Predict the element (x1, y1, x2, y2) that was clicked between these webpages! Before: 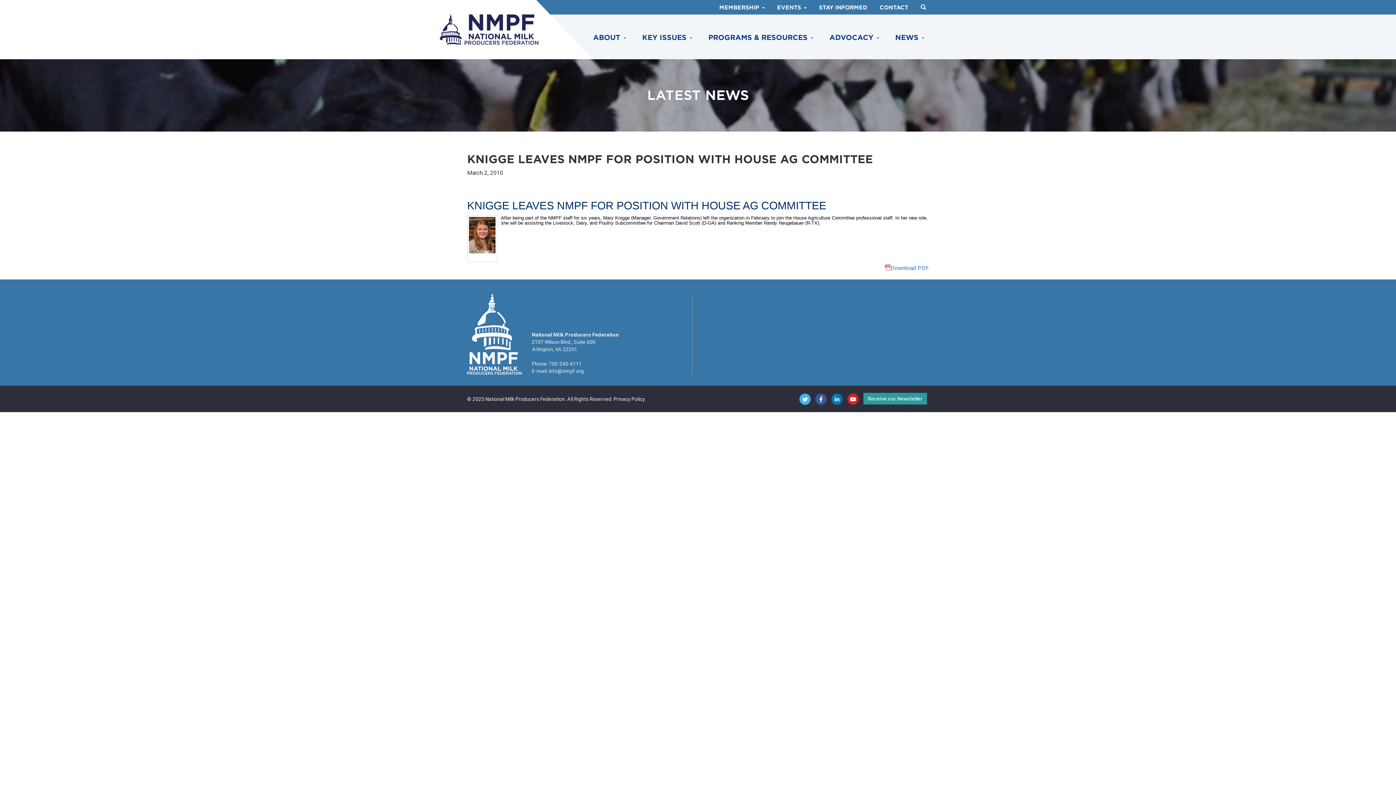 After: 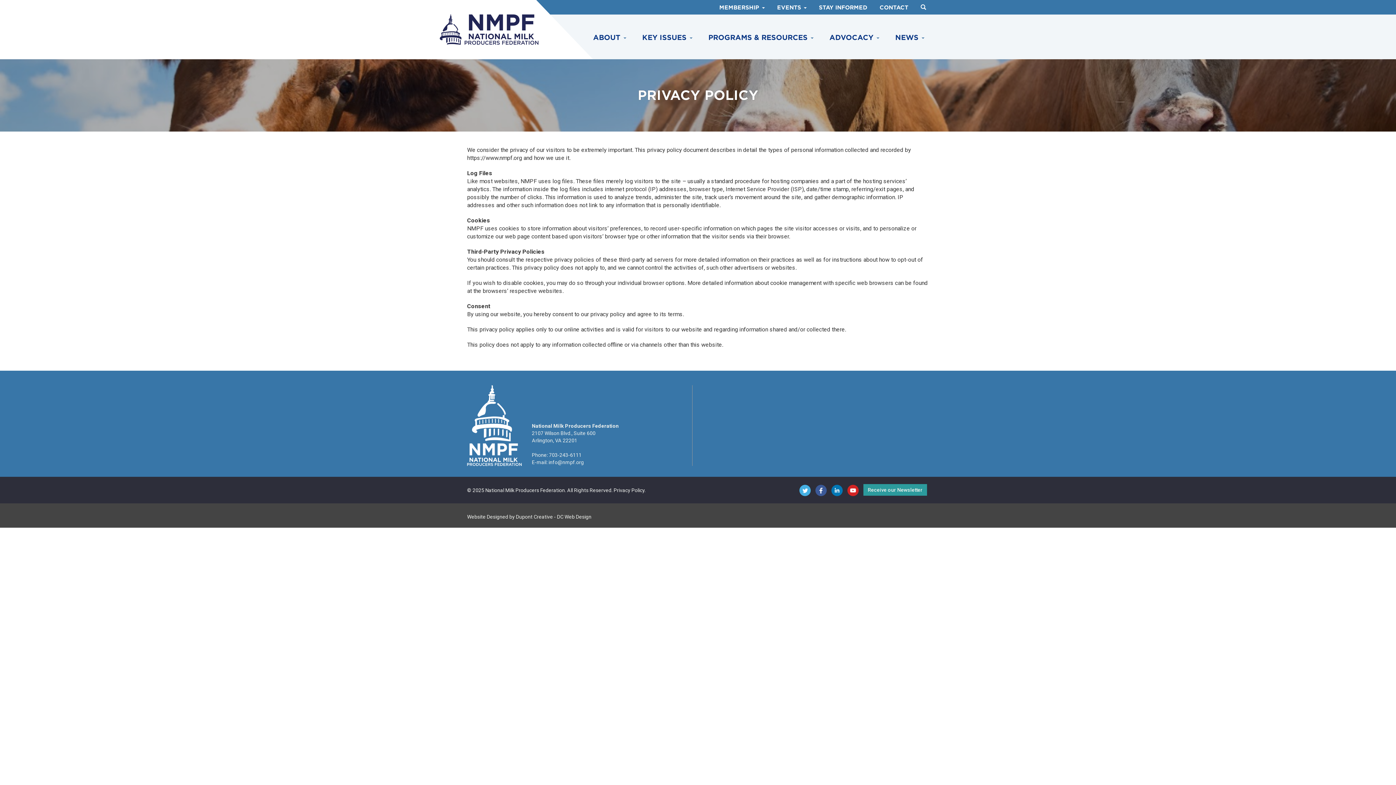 Action: label: Privacy Policy bbox: (613, 396, 644, 402)